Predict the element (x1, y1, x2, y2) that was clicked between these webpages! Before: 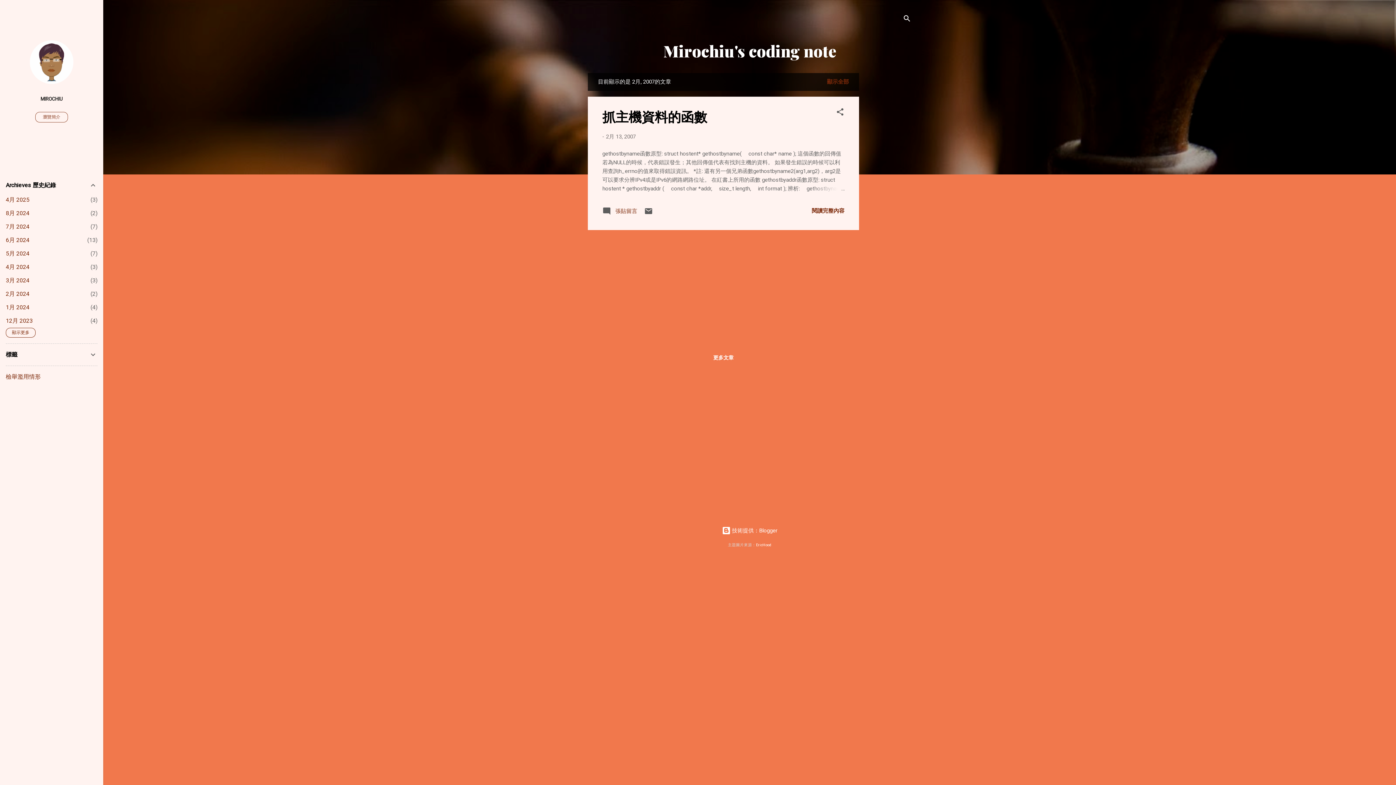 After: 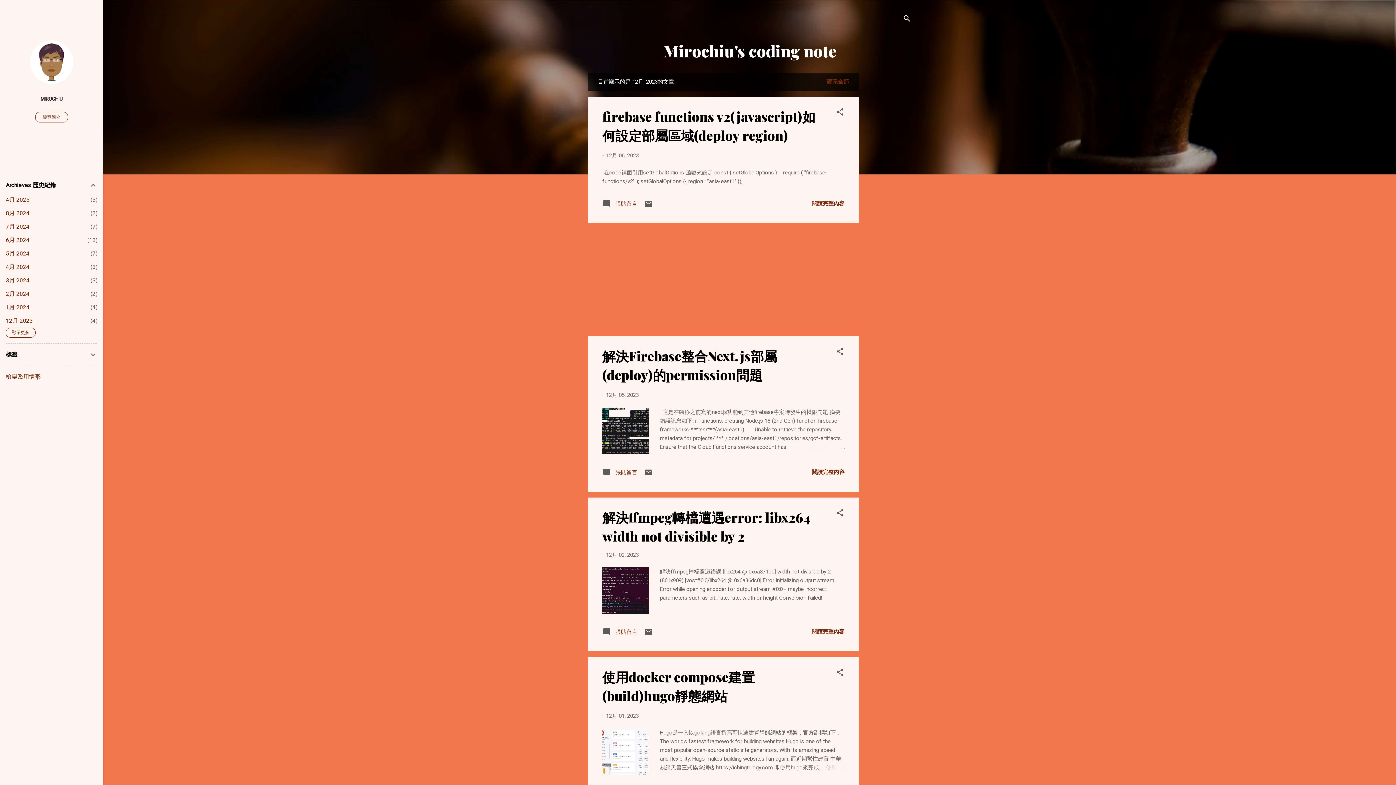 Action: bbox: (5, 317, 32, 324) label: 12月 2023
4